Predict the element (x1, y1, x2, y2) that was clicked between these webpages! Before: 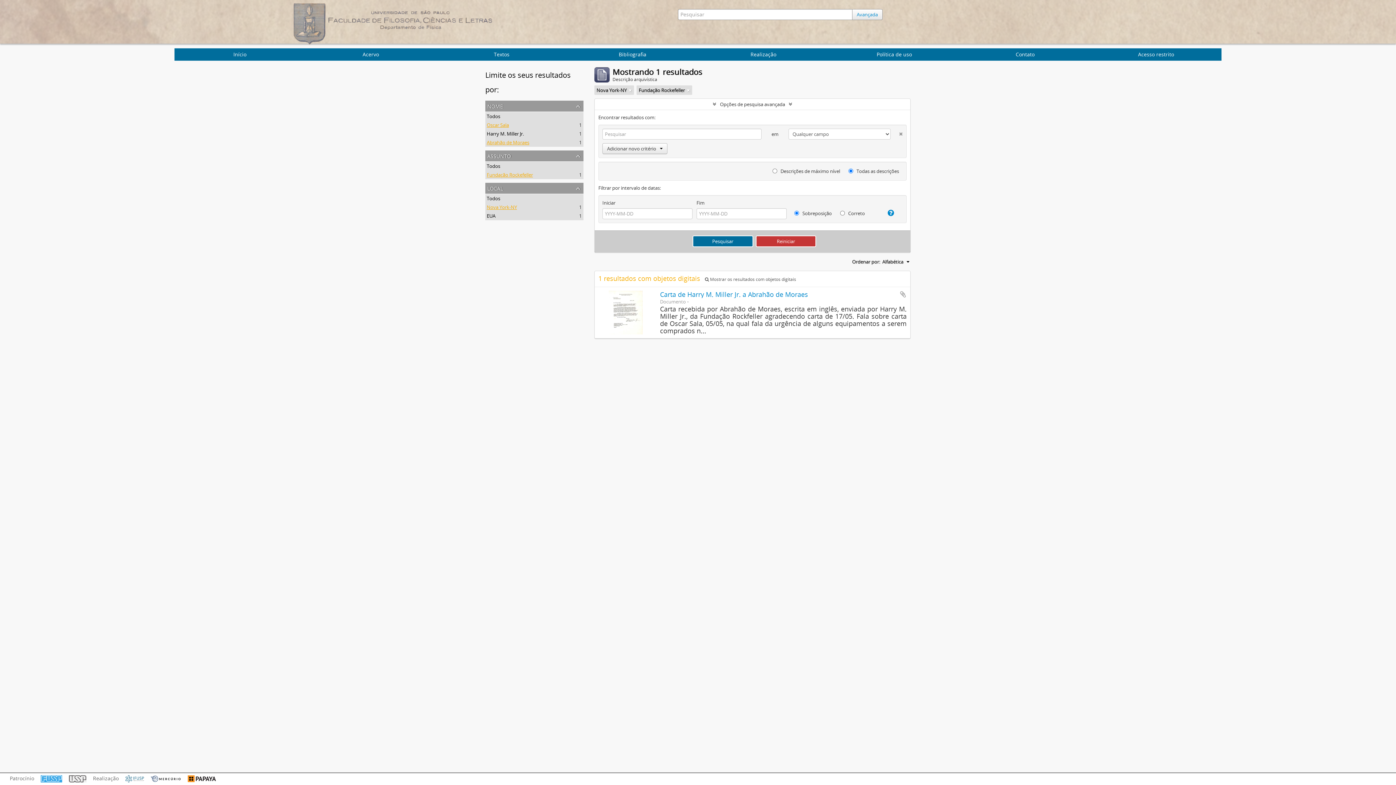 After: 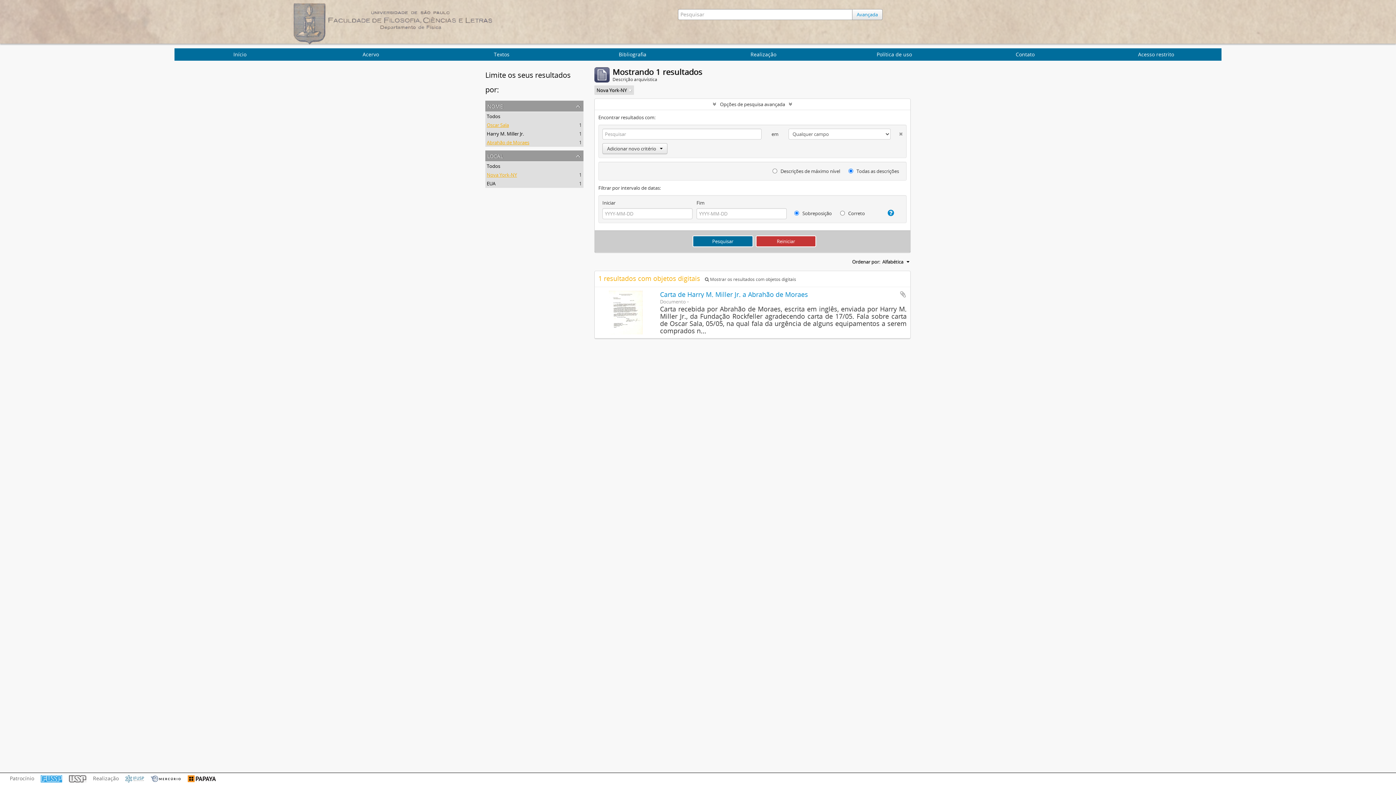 Action: bbox: (486, 162, 500, 169) label: Todos